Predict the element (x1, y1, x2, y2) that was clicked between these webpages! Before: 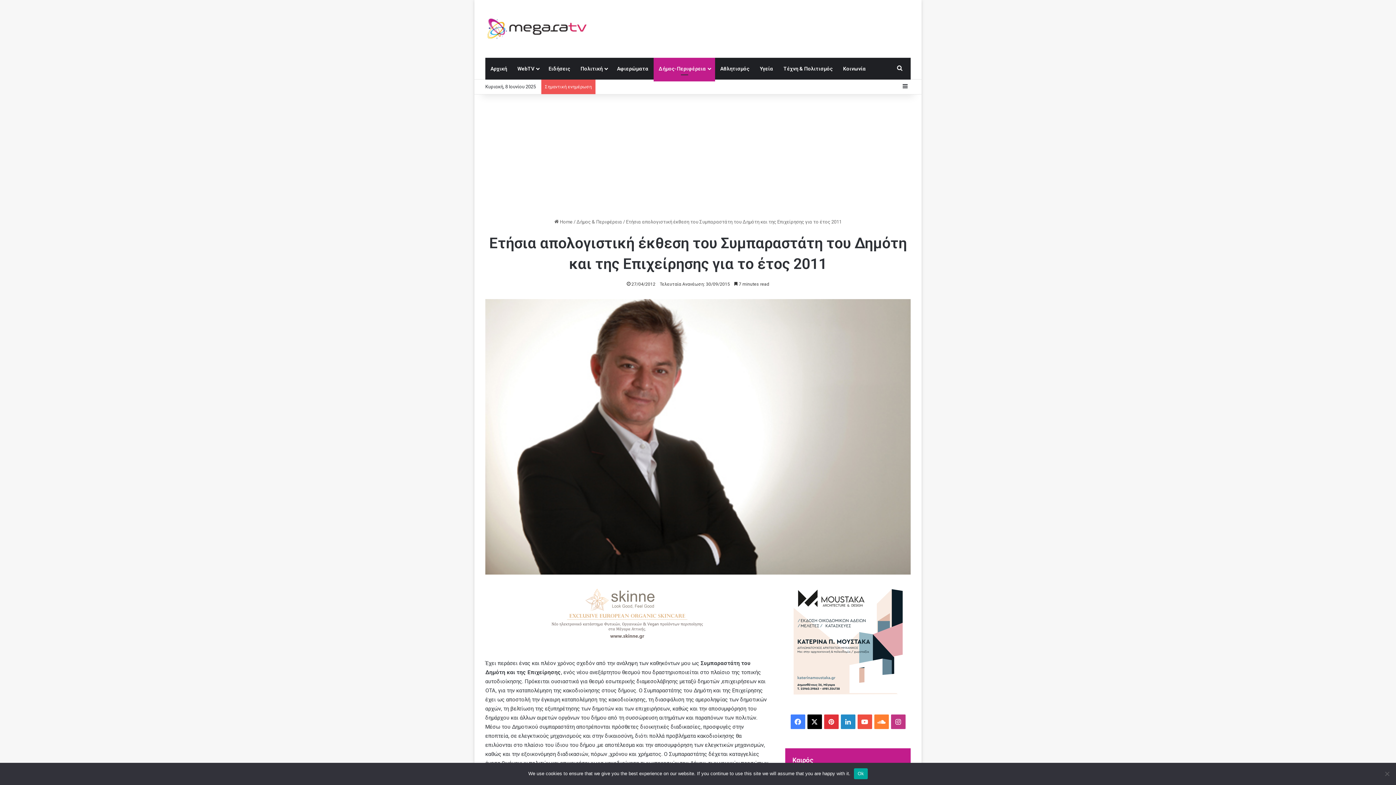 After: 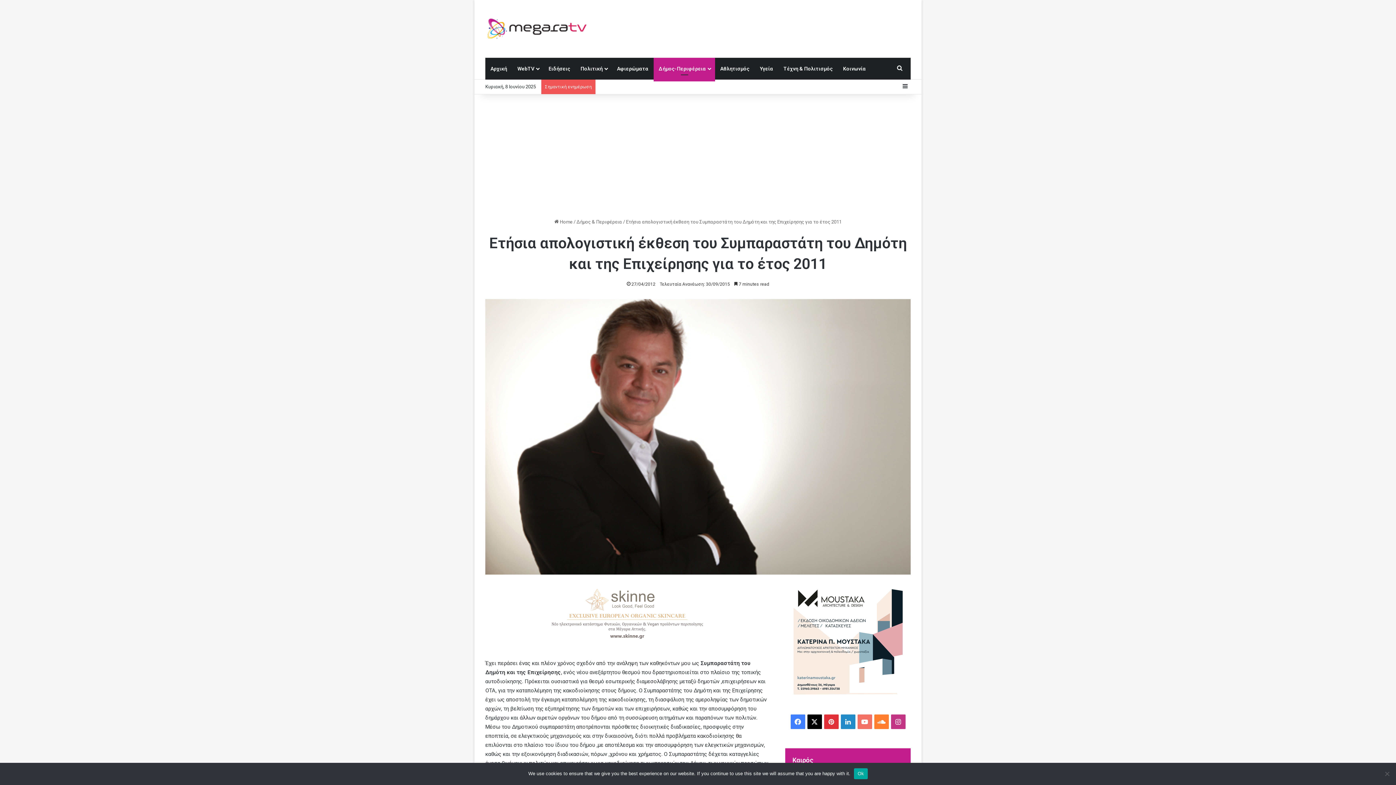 Action: label: YouTube bbox: (857, 714, 872, 729)